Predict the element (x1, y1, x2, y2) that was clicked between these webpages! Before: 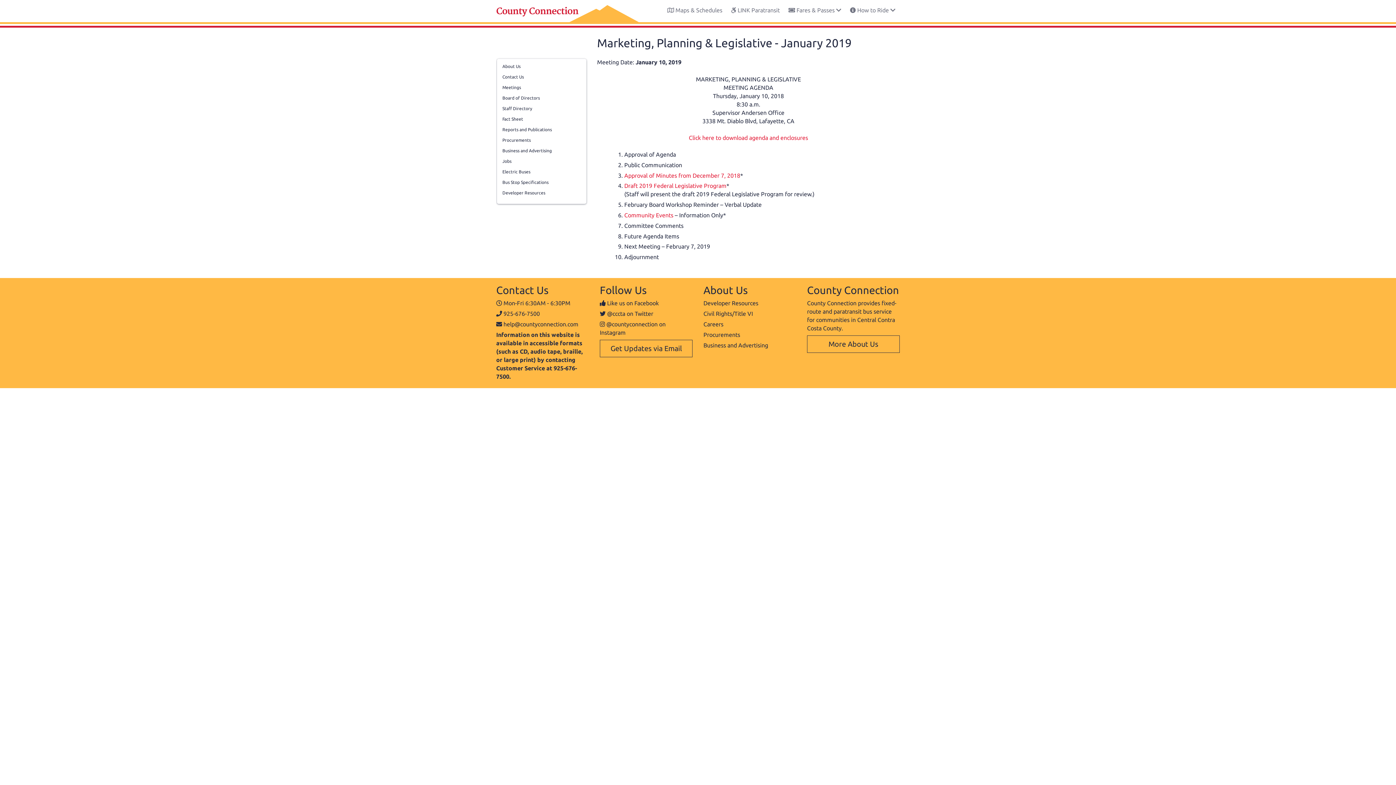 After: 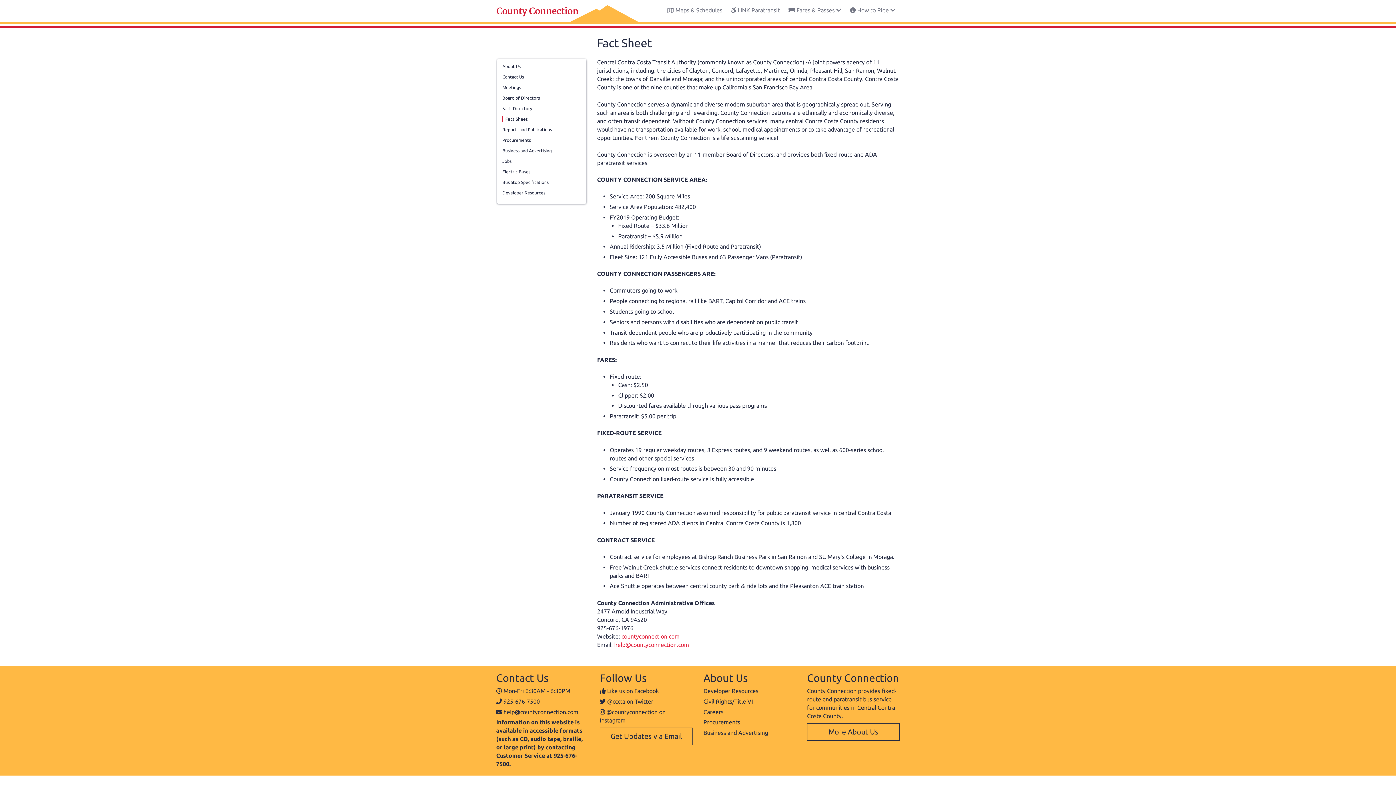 Action: bbox: (502, 116, 523, 121) label: Fact Sheet